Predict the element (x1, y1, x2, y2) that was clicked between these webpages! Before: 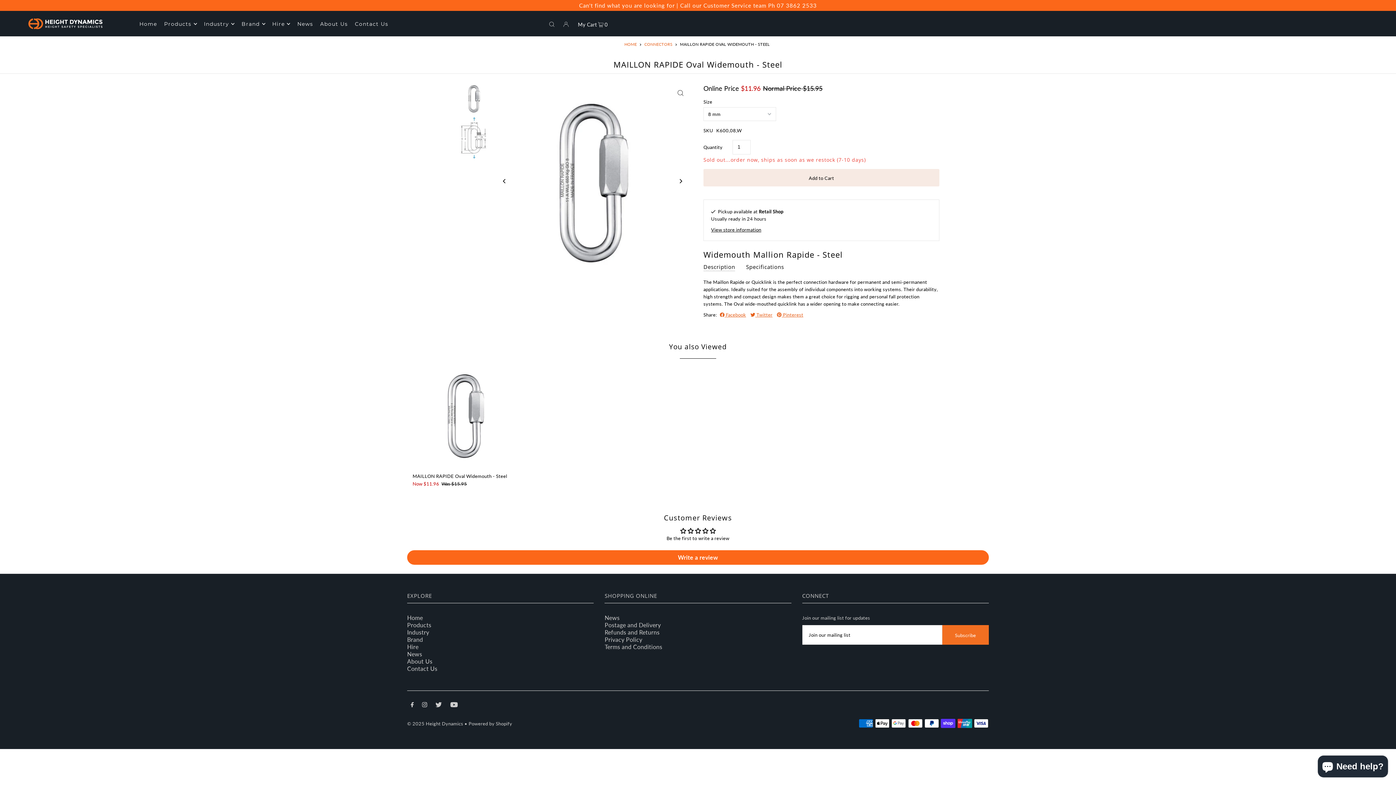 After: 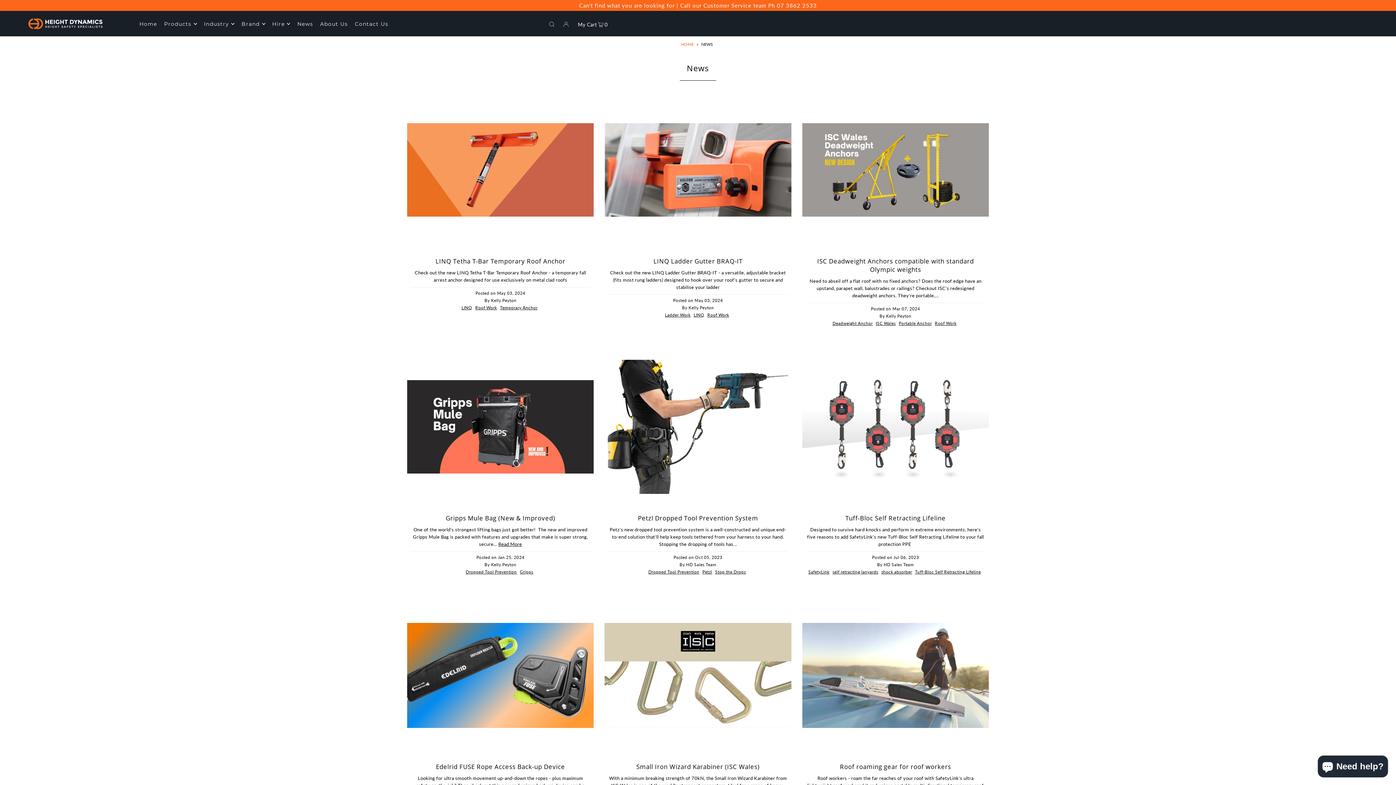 Action: bbox: (604, 614, 619, 621) label: News